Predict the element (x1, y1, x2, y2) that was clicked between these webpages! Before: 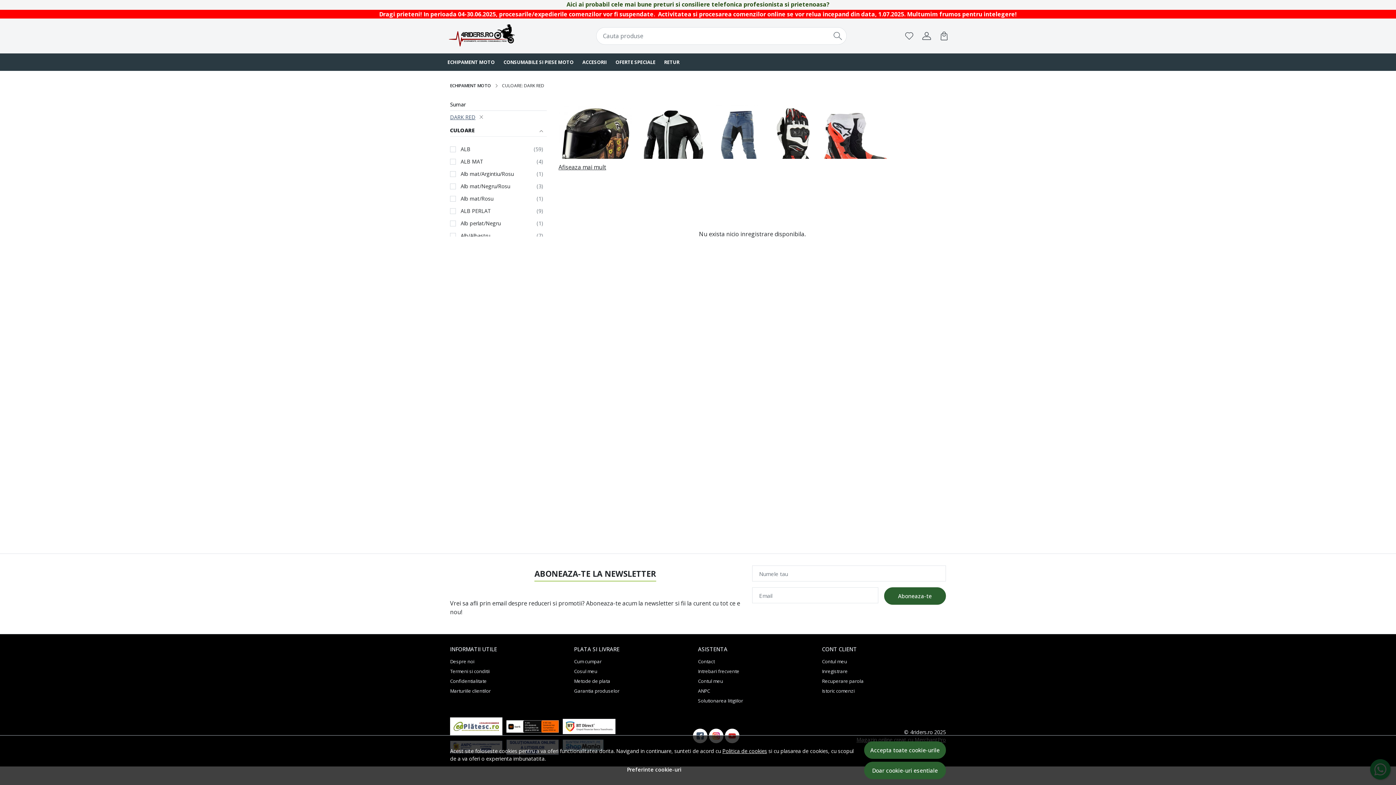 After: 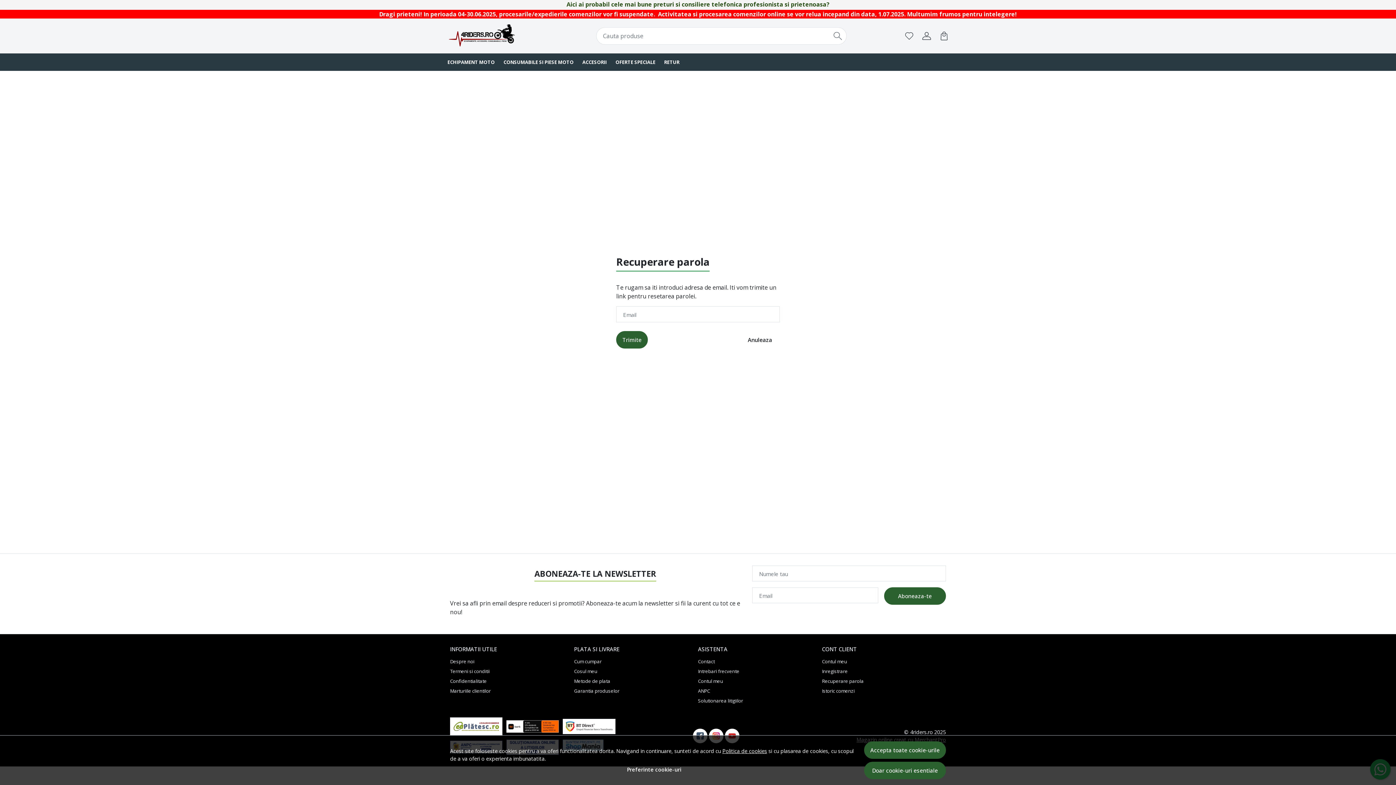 Action: label: Recuperare parola bbox: (822, 676, 864, 686)